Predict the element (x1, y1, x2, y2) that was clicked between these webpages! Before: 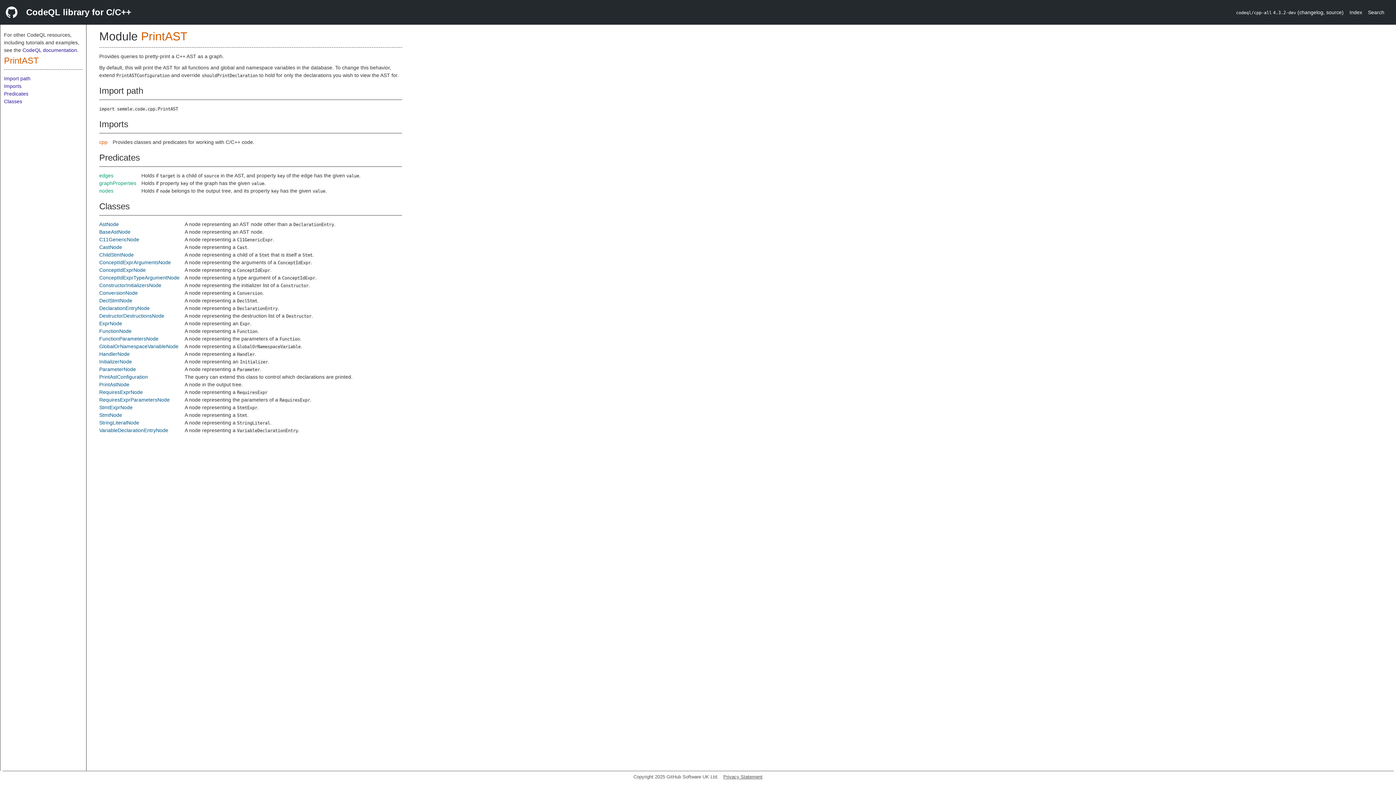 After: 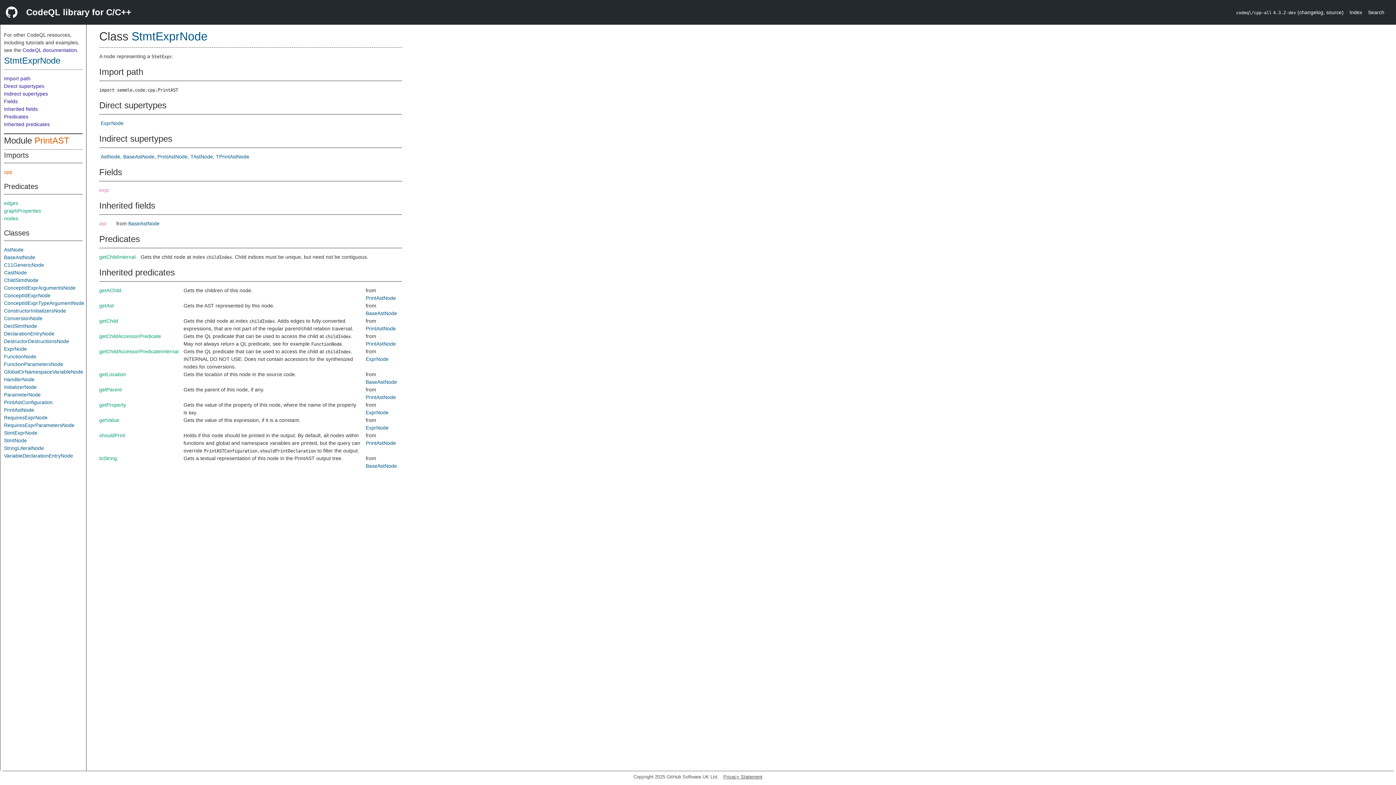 Action: bbox: (99, 404, 132, 410) label: StmtExprNode